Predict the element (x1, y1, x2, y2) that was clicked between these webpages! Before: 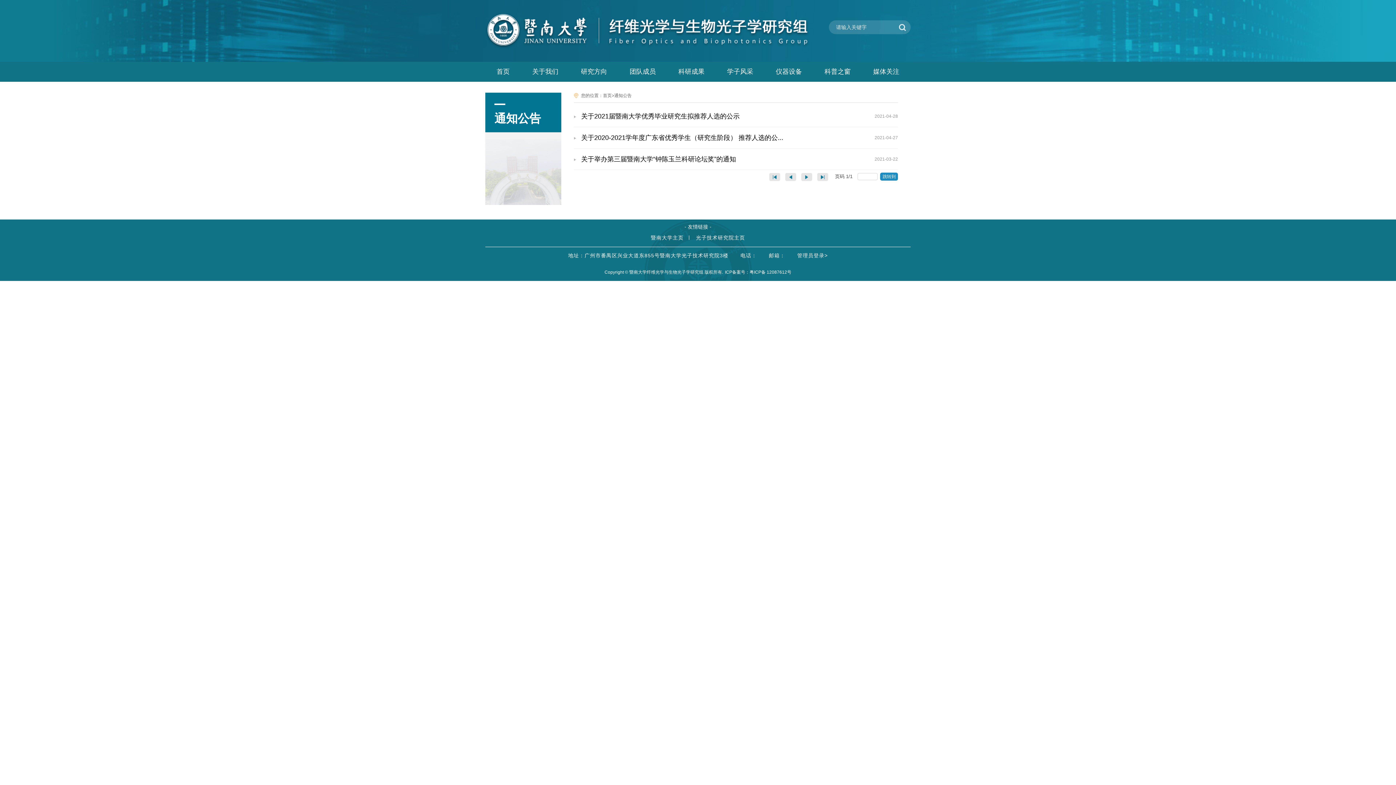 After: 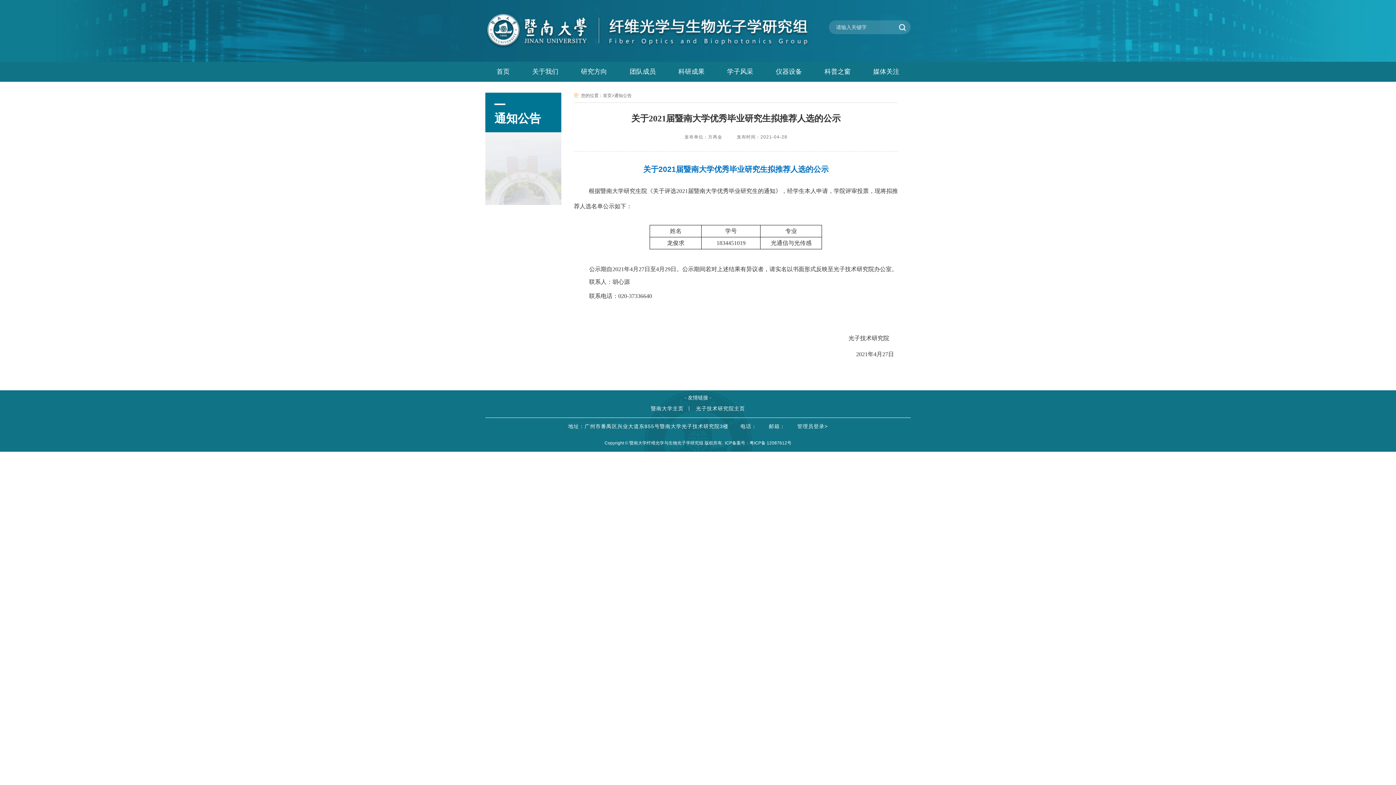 Action: label: 关于2021届暨南大学优秀毕业研究生拟推荐人选的公示
2021-04-28 bbox: (574, 111, 898, 121)